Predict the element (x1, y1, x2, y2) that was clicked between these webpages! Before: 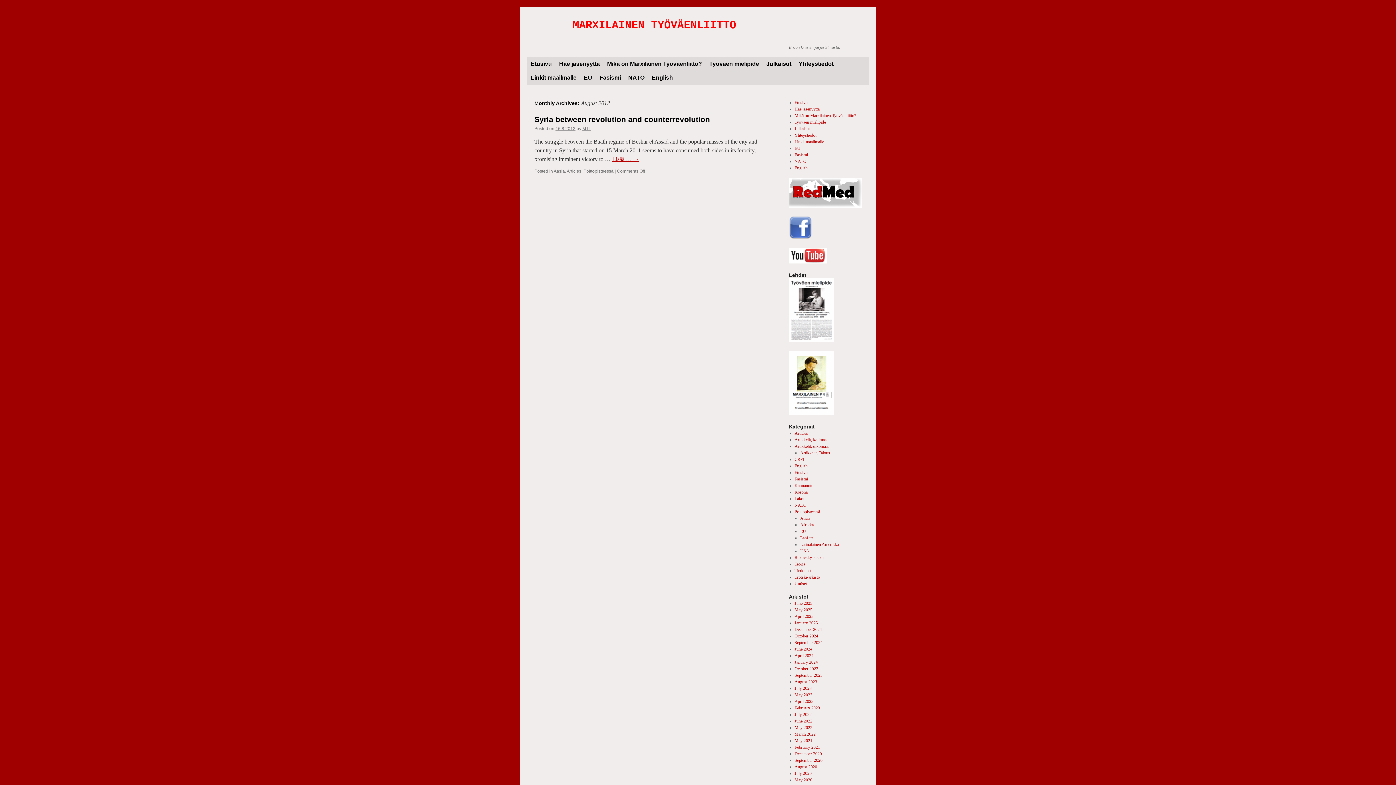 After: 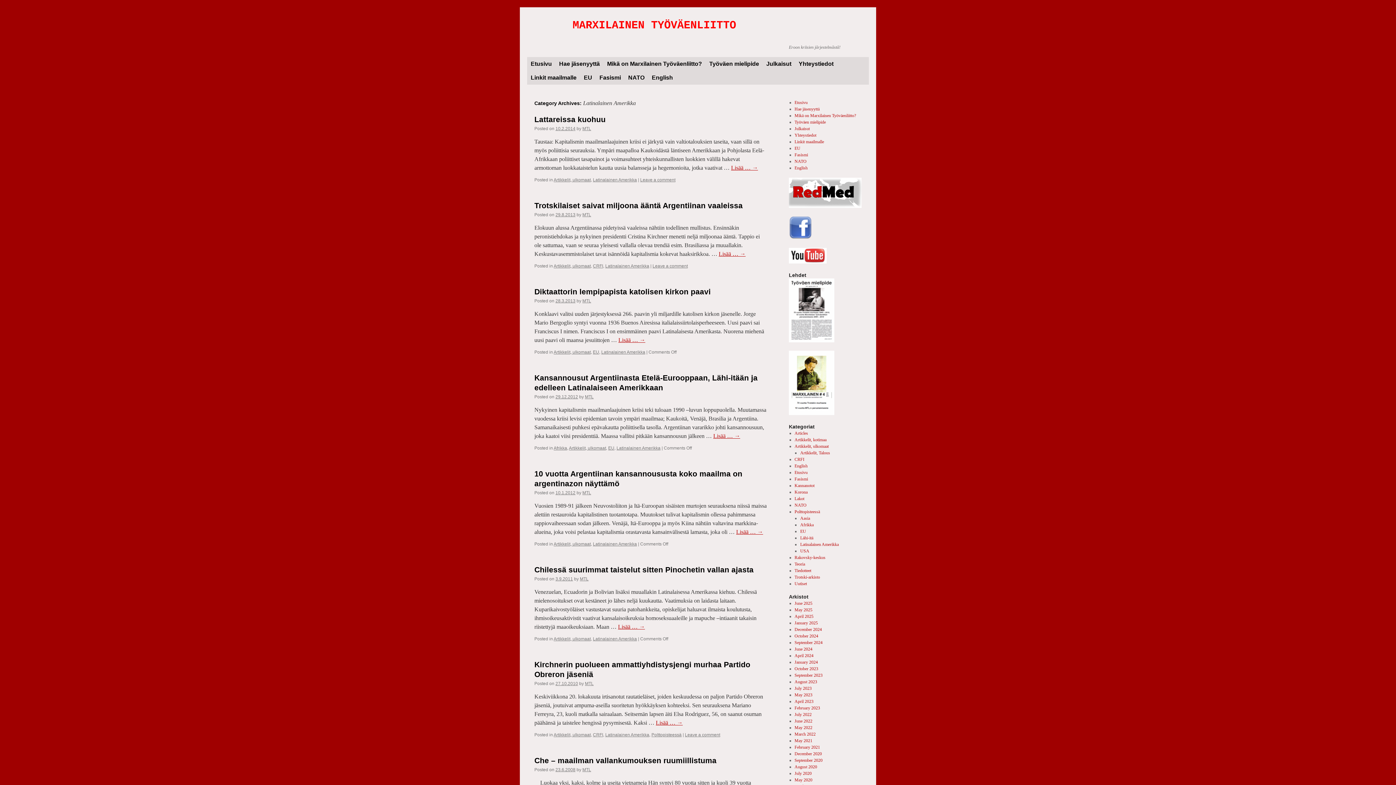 Action: bbox: (800, 542, 838, 547) label: Latinalainen Amerikka